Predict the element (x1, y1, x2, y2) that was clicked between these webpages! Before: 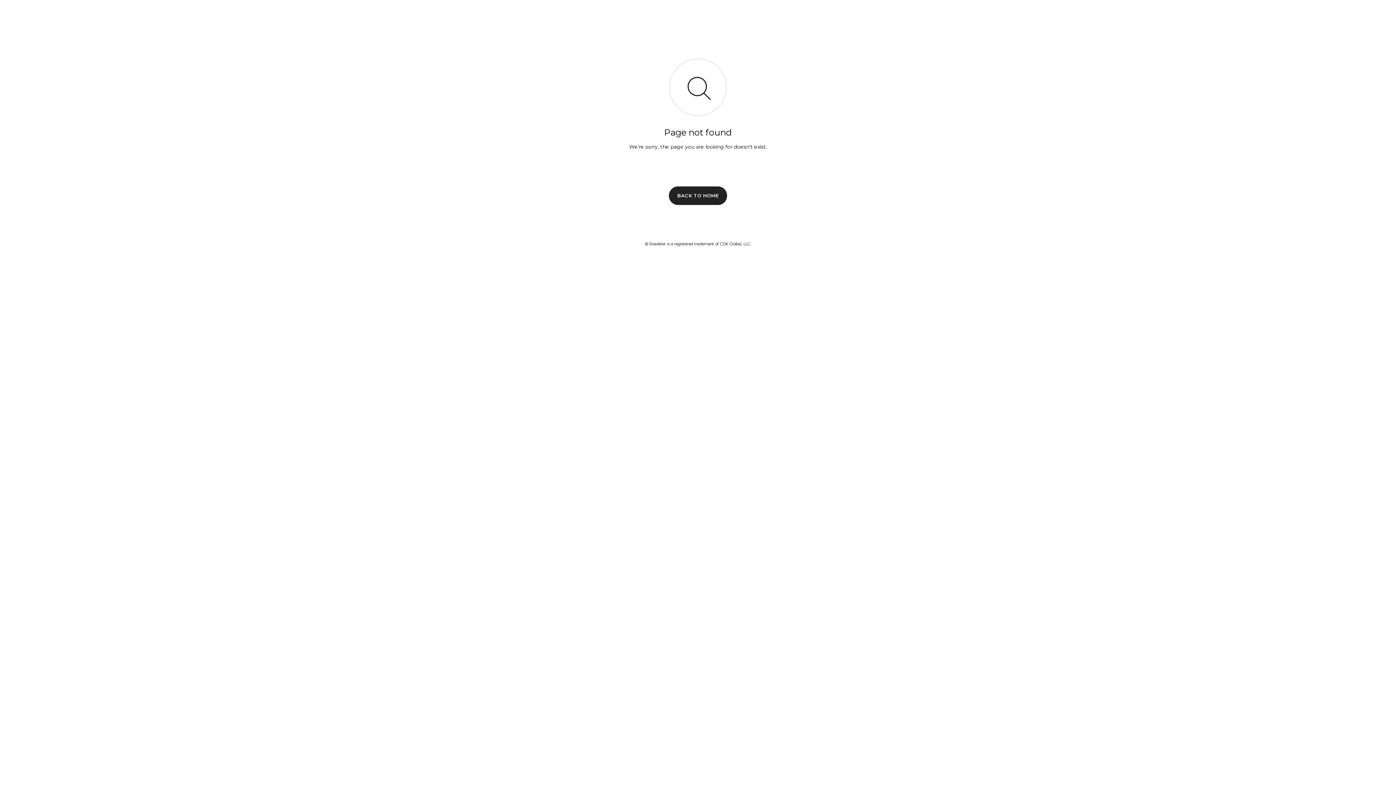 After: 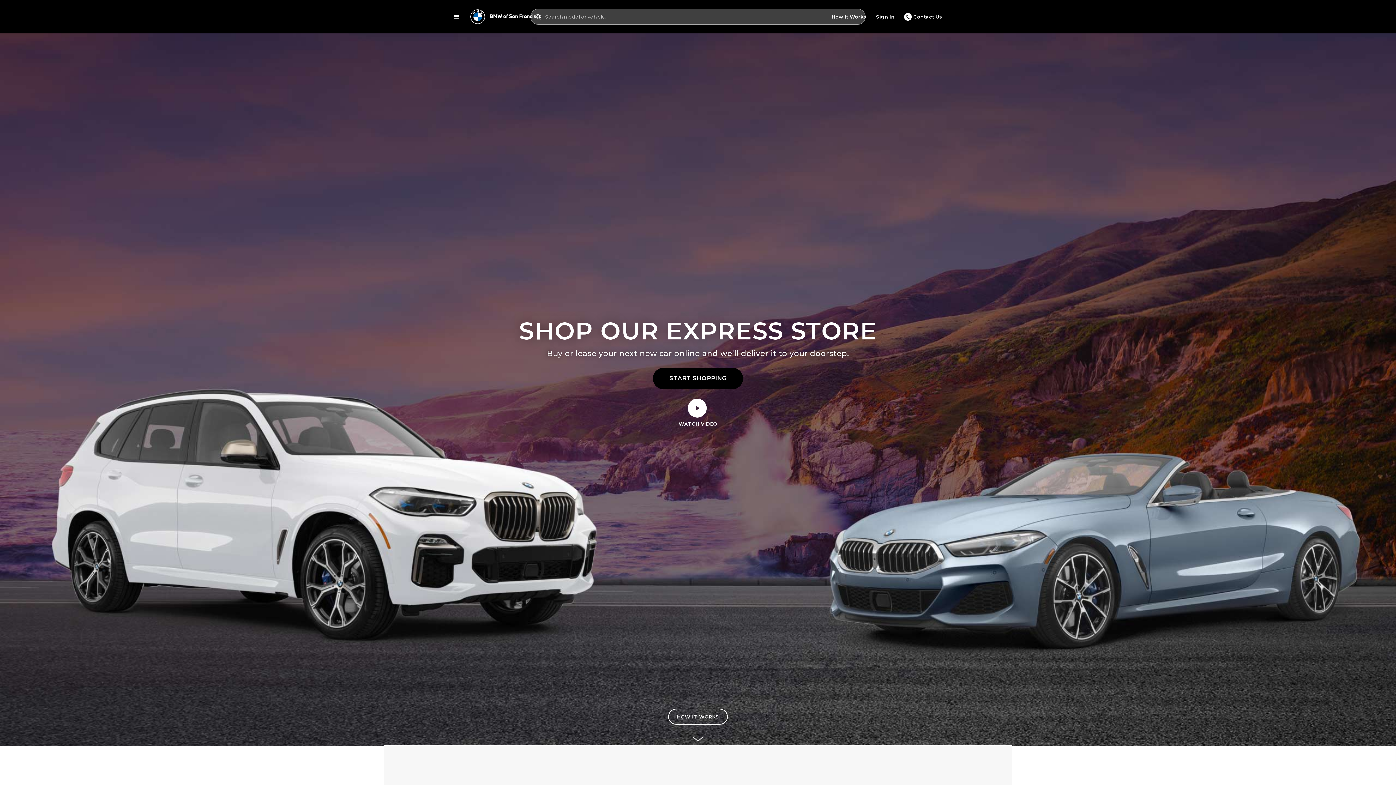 Action: label: BACK TO HOME bbox: (669, 186, 727, 204)